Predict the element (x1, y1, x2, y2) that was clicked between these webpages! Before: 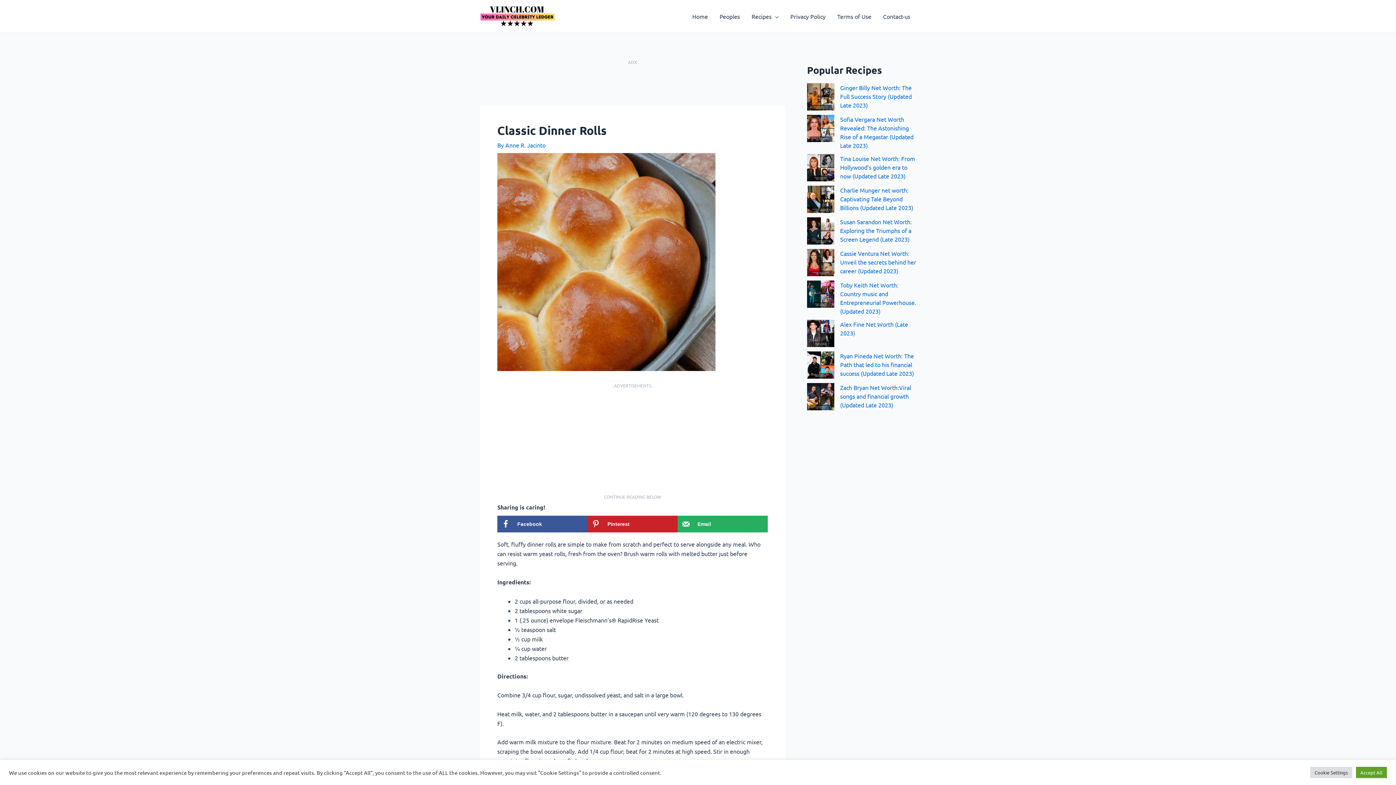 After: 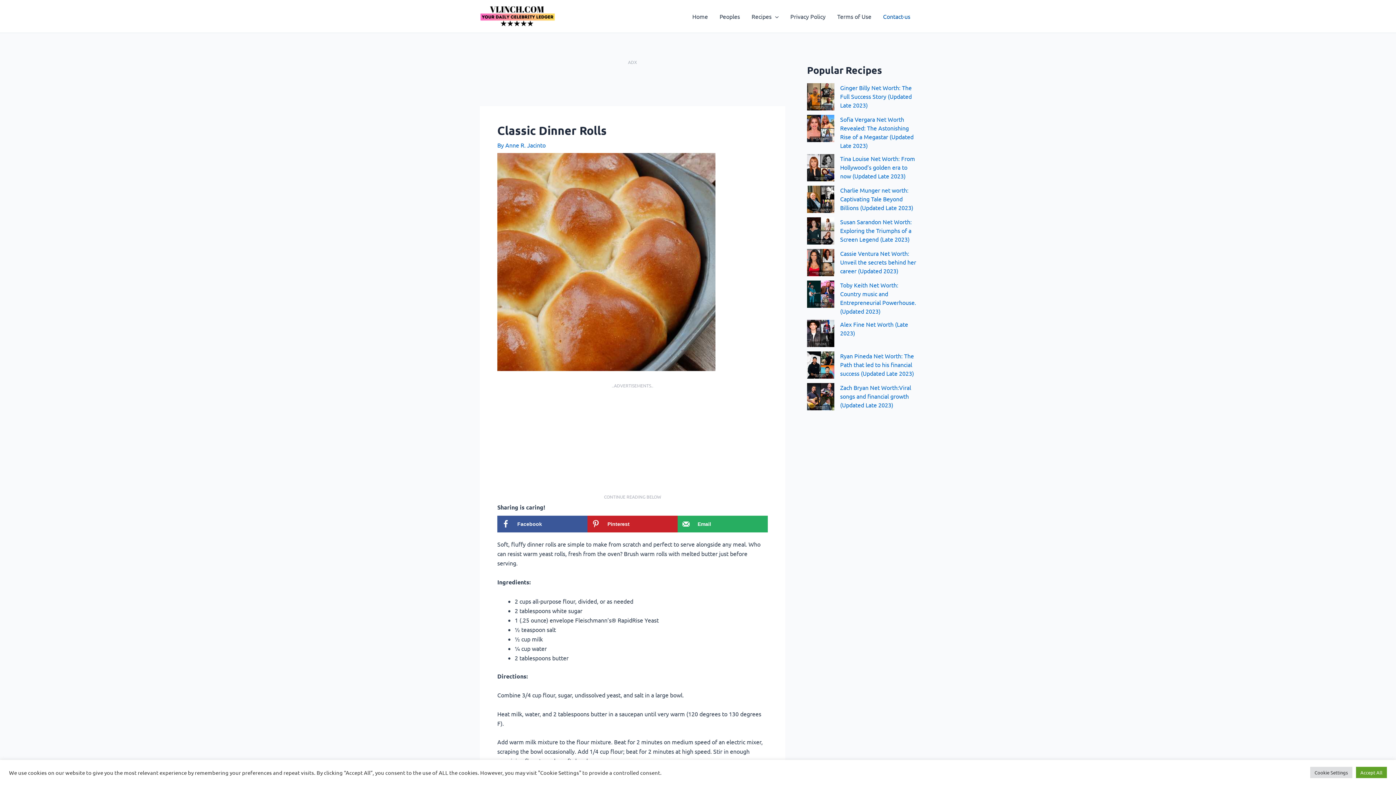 Action: bbox: (877, 1, 916, 30) label: Contact-us